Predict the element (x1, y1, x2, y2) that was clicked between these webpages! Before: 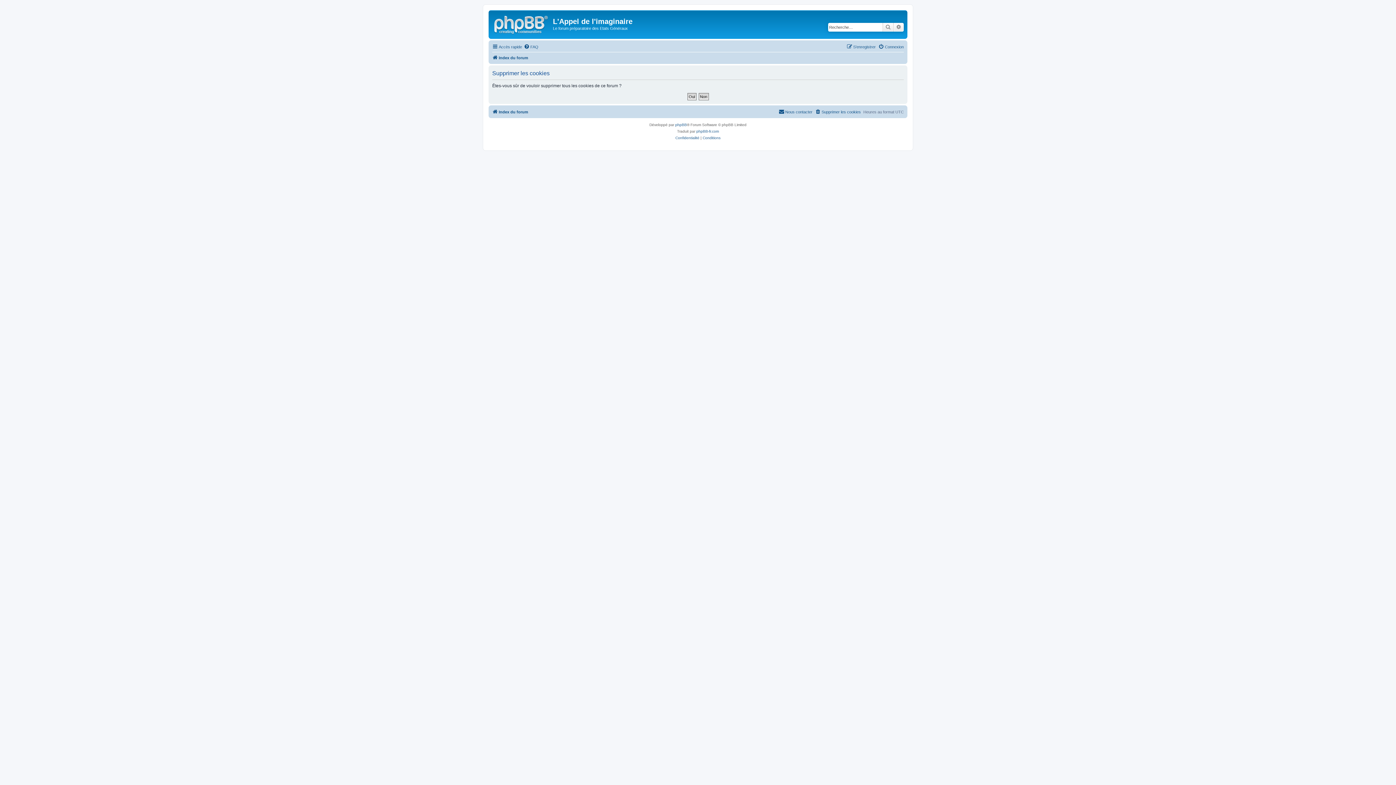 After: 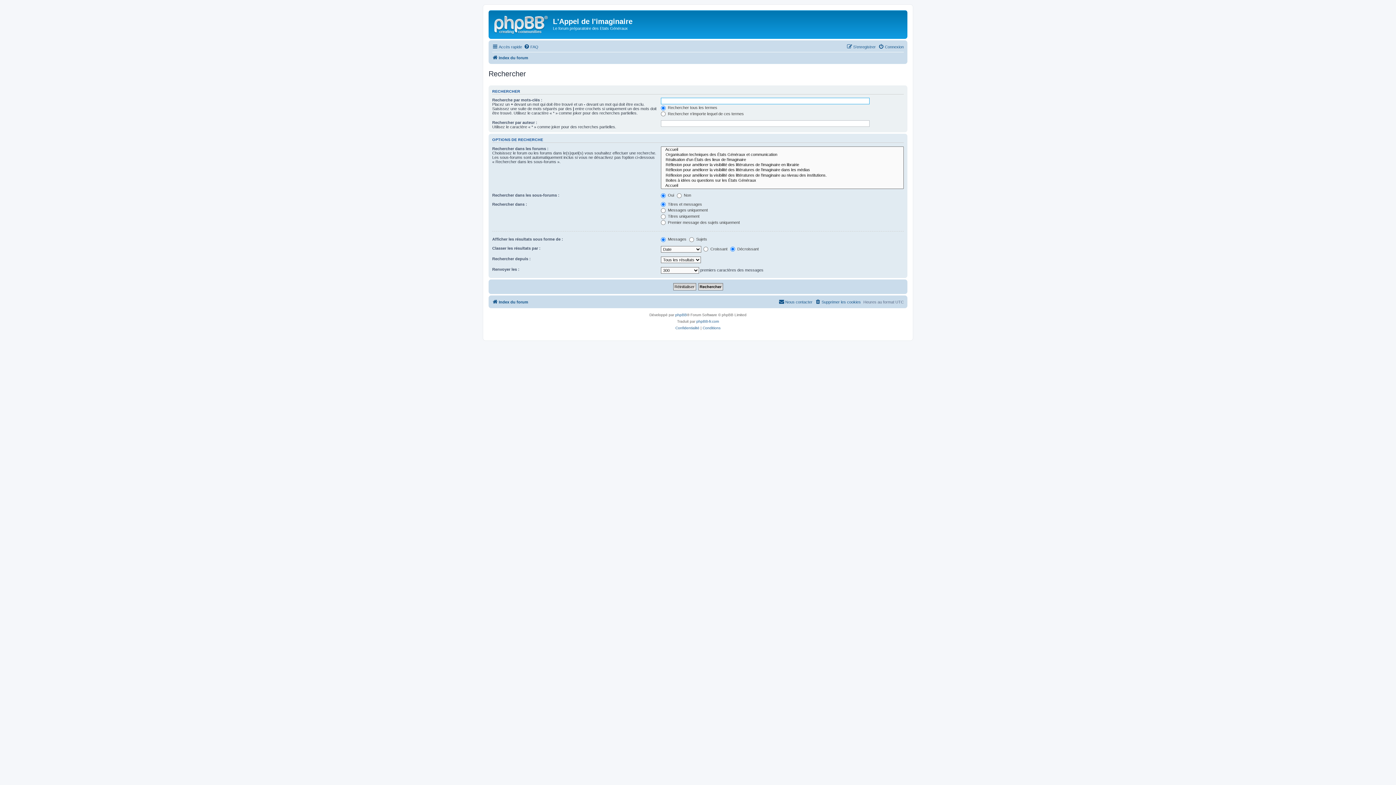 Action: label: Rechercher bbox: (882, 22, 893, 31)